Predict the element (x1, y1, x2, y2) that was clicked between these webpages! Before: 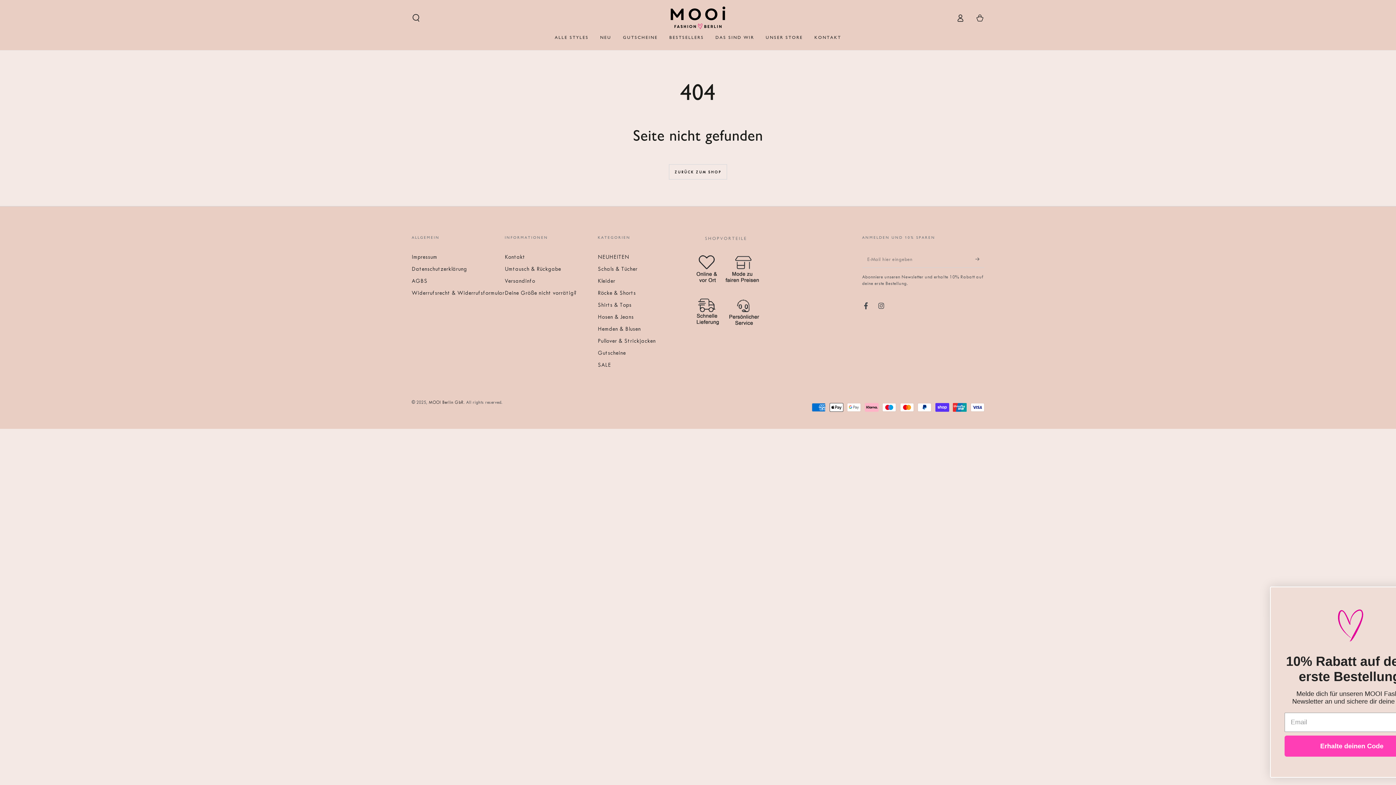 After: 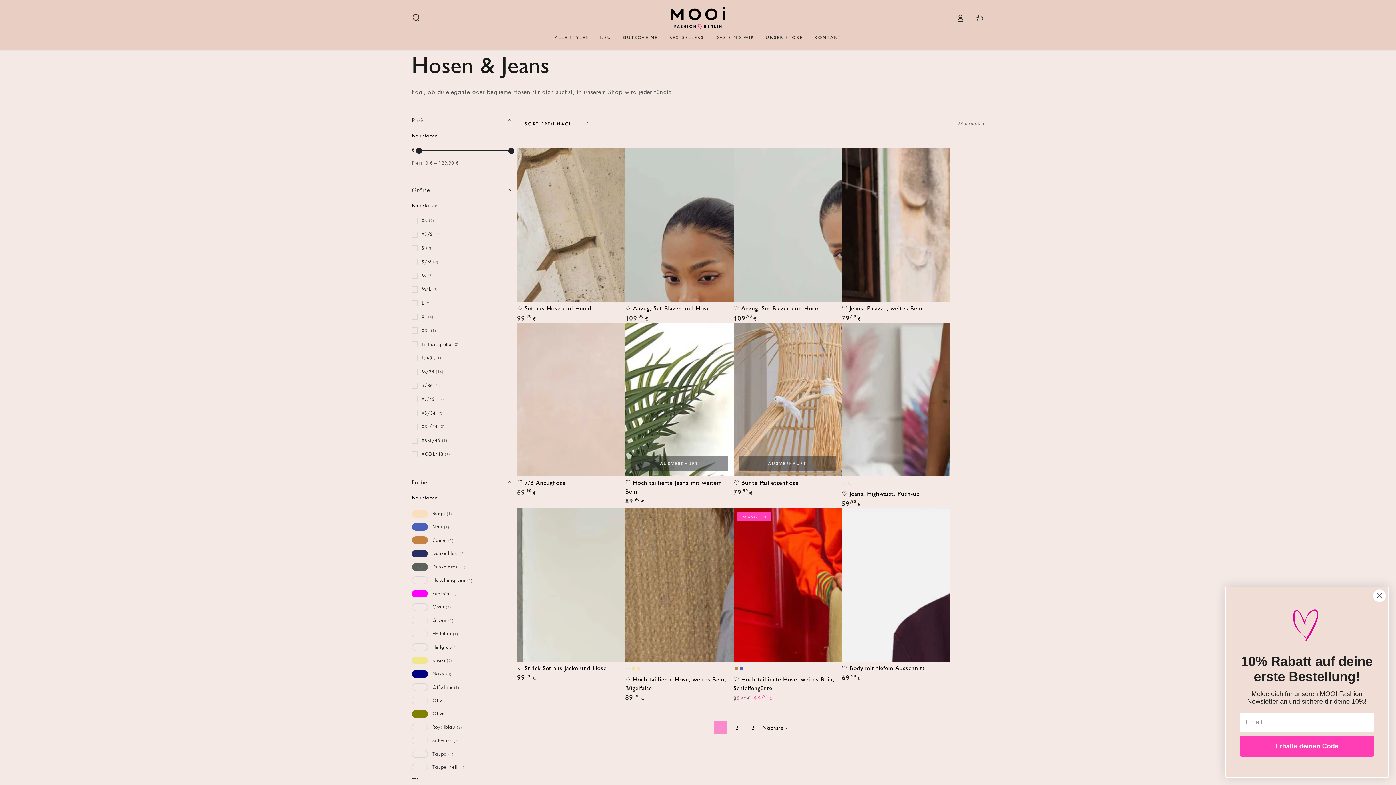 Action: label: Hosen & Jeans bbox: (597, 313, 634, 320)